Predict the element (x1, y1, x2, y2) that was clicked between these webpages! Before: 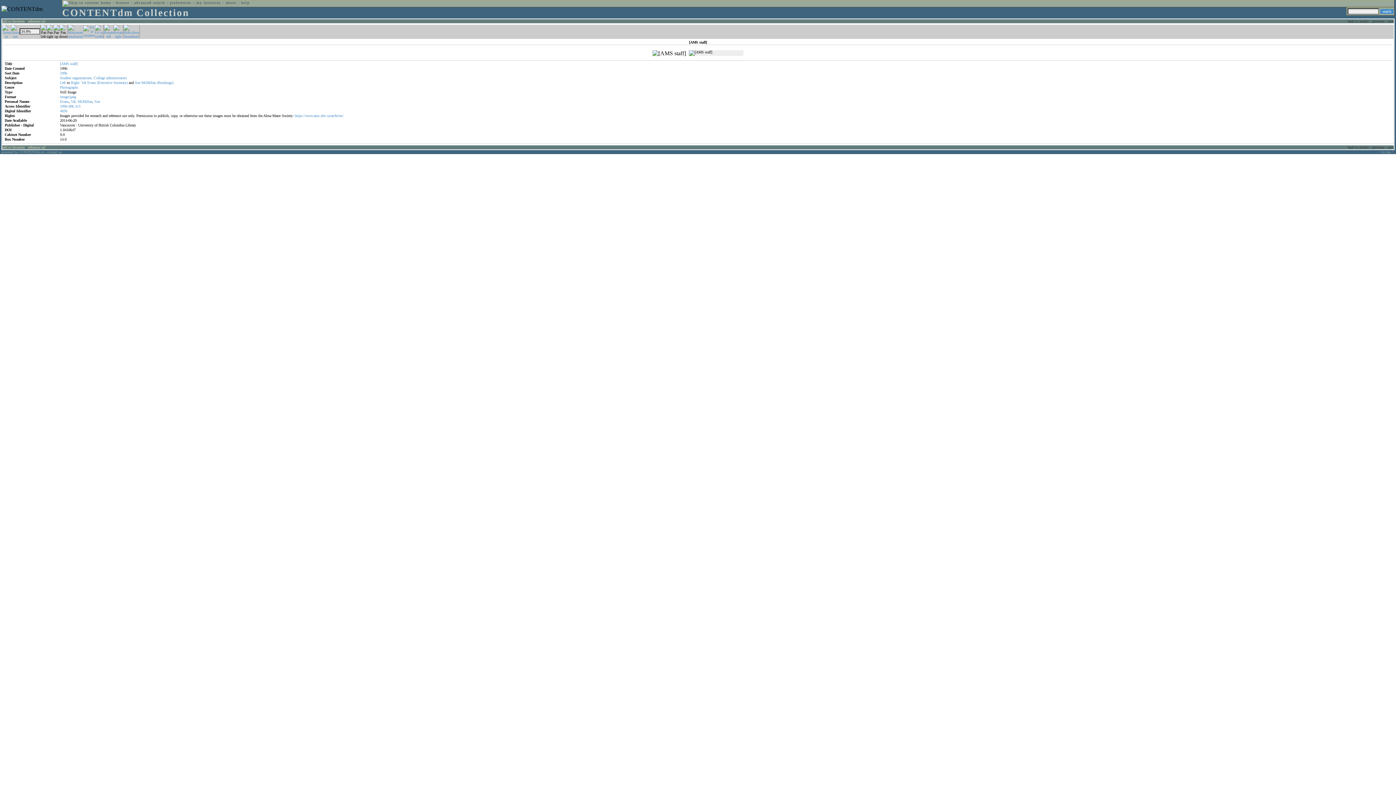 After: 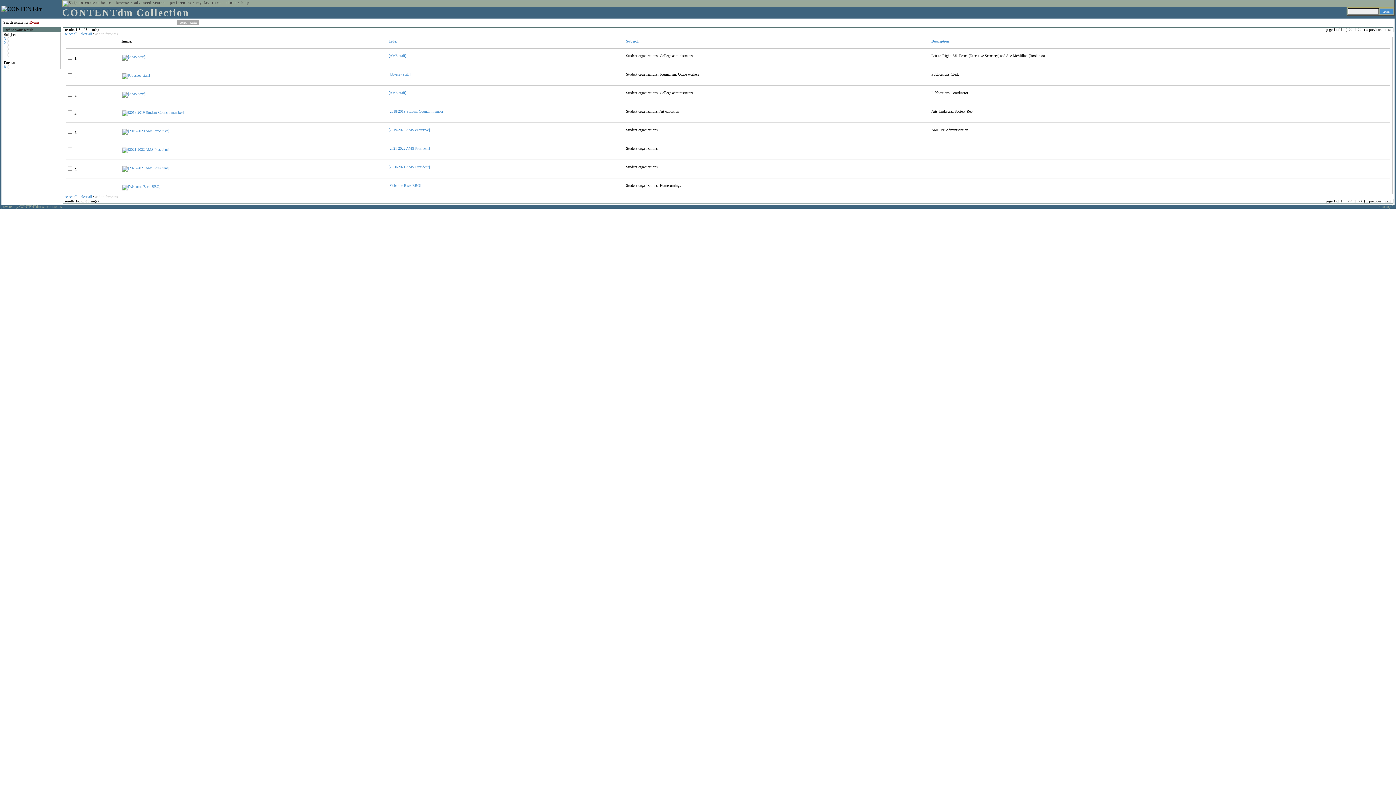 Action: label: Evans bbox: (87, 80, 96, 84)